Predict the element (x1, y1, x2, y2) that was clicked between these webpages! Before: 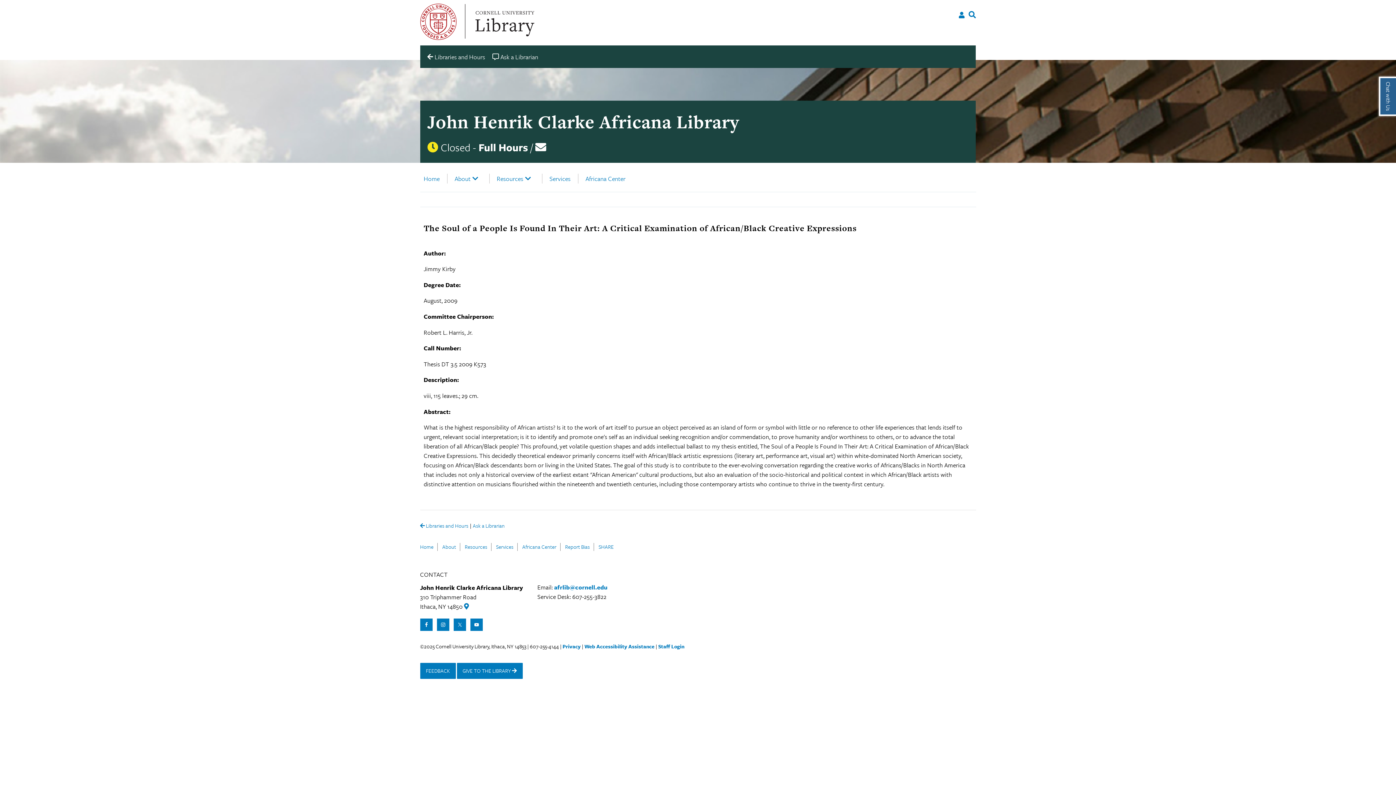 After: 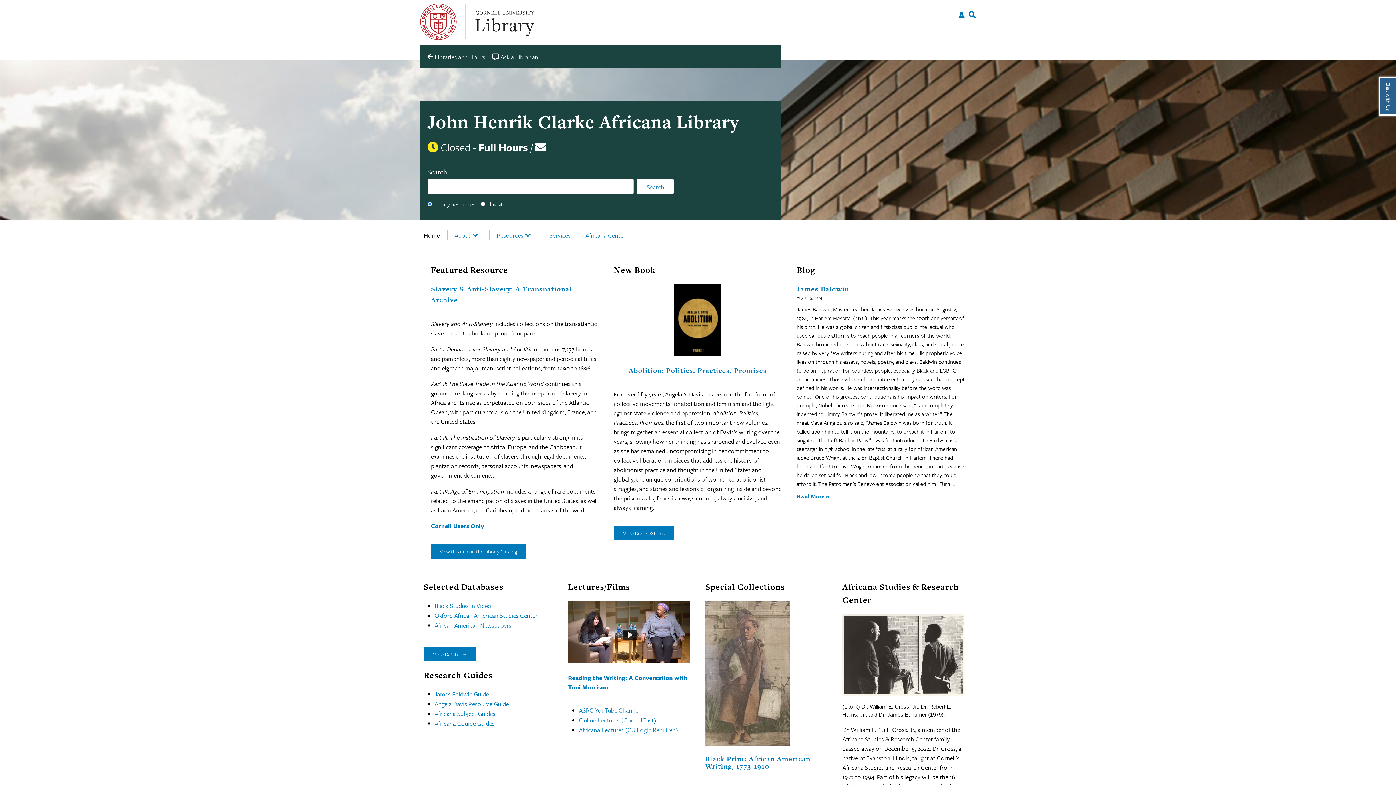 Action: bbox: (427, 109, 739, 134) label: John Henrik Clarke Africana Library